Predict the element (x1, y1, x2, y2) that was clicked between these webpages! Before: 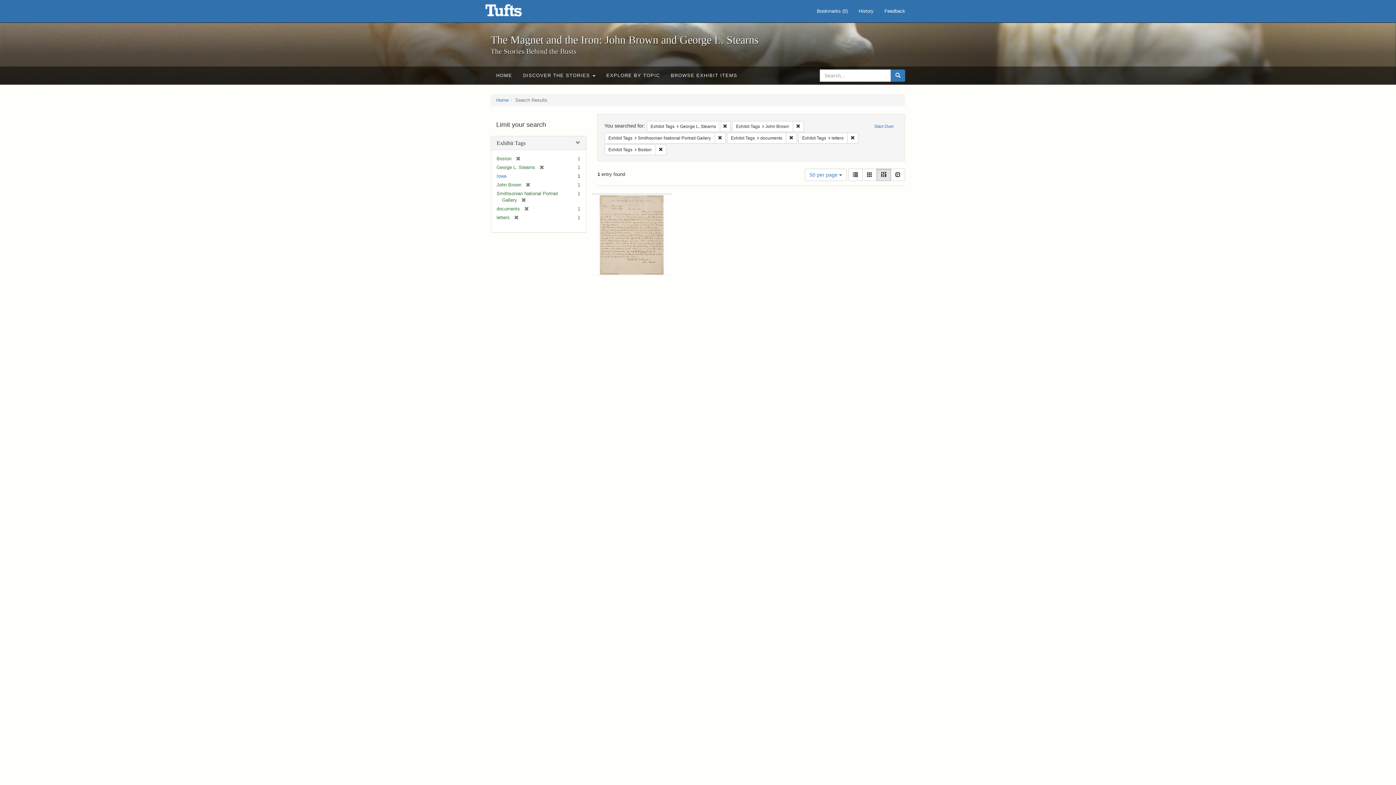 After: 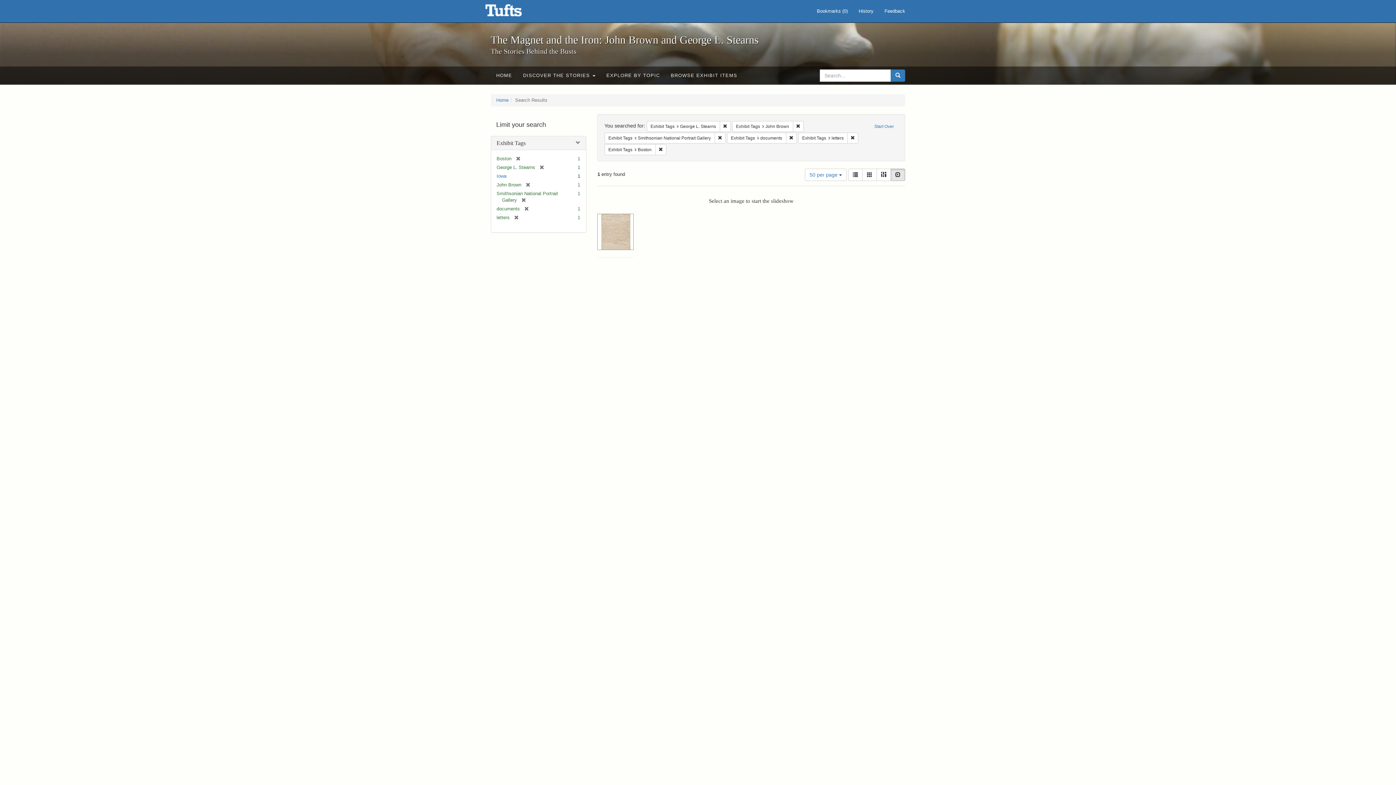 Action: bbox: (890, 168, 905, 181) label: Slideshow